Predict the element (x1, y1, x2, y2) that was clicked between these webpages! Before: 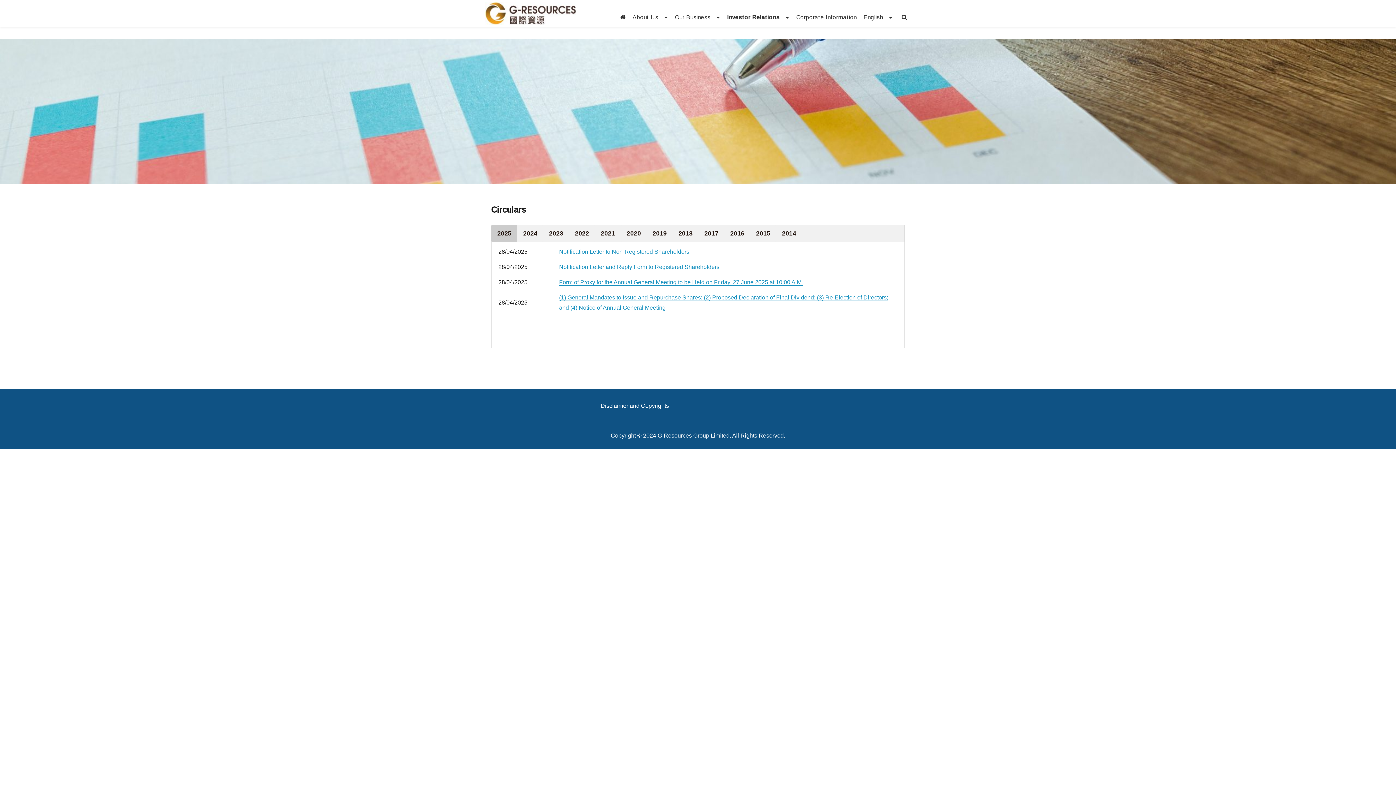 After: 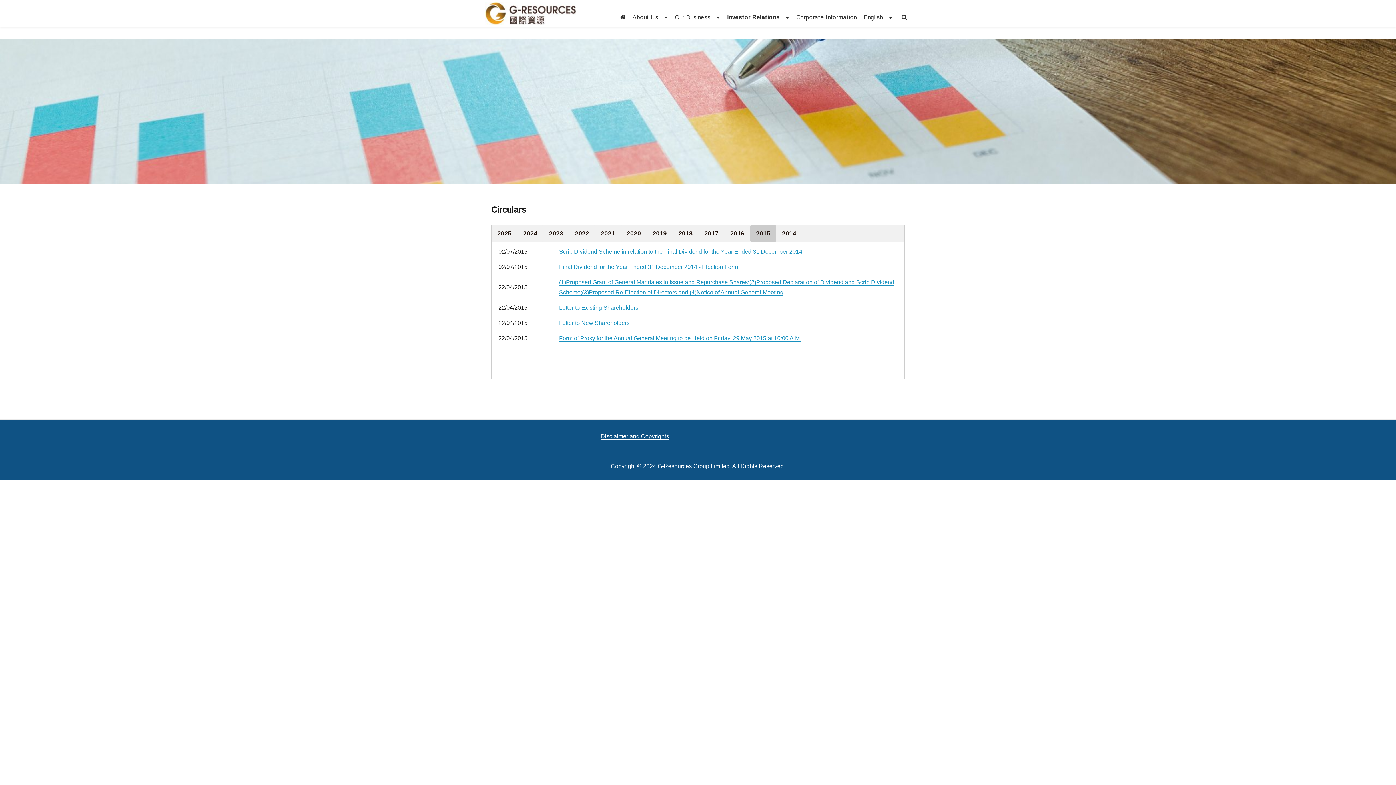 Action: label: 2015 bbox: (750, 225, 776, 241)